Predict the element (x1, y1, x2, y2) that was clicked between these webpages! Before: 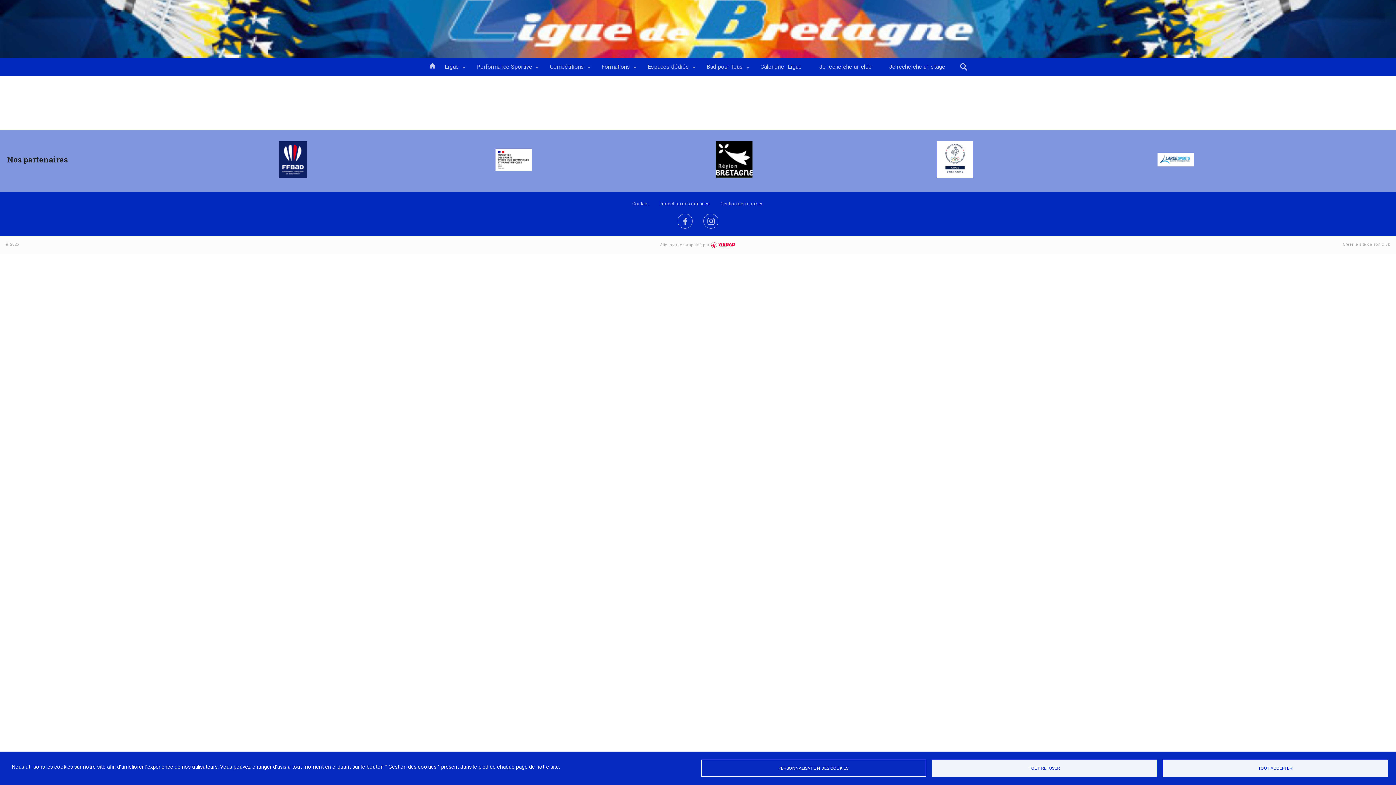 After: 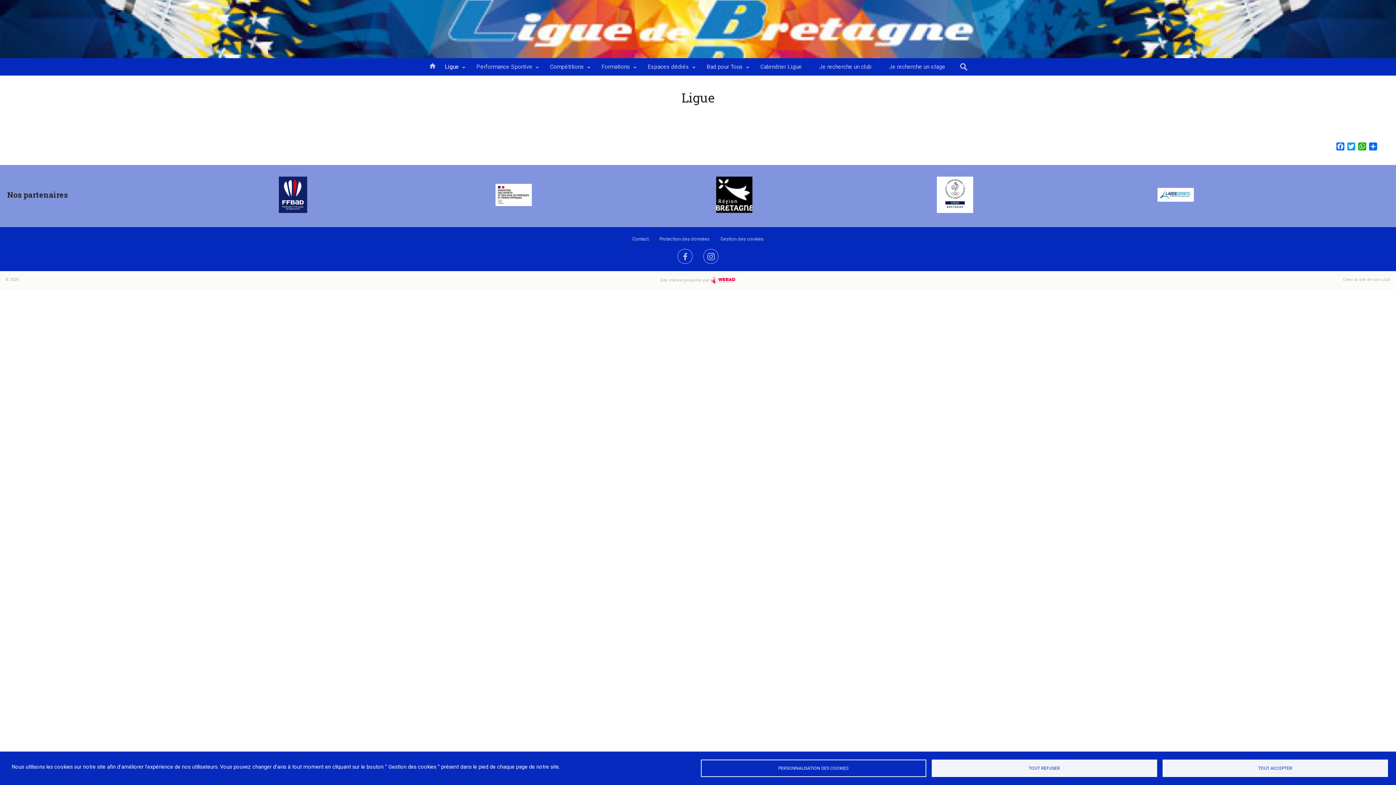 Action: label: Ligue
» bbox: (436, 58, 467, 75)